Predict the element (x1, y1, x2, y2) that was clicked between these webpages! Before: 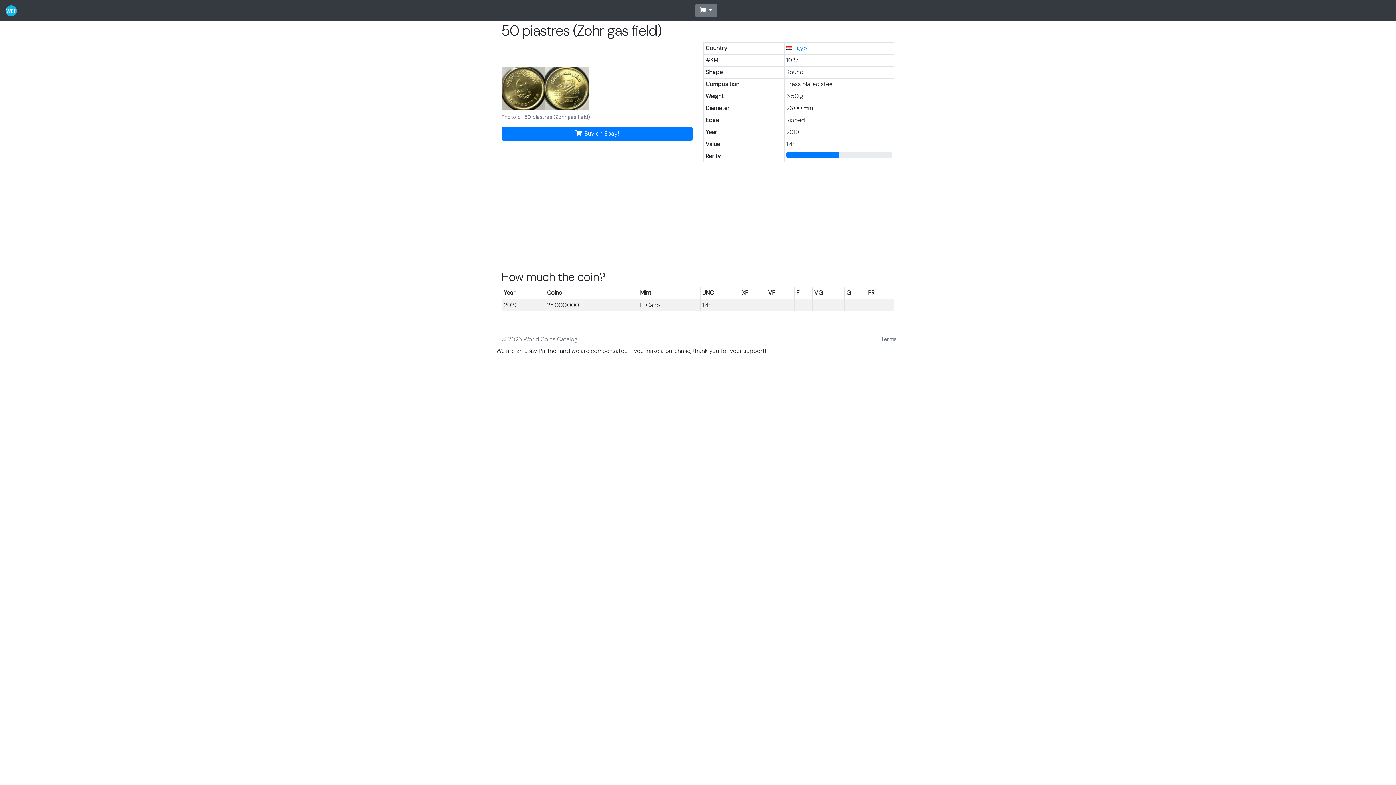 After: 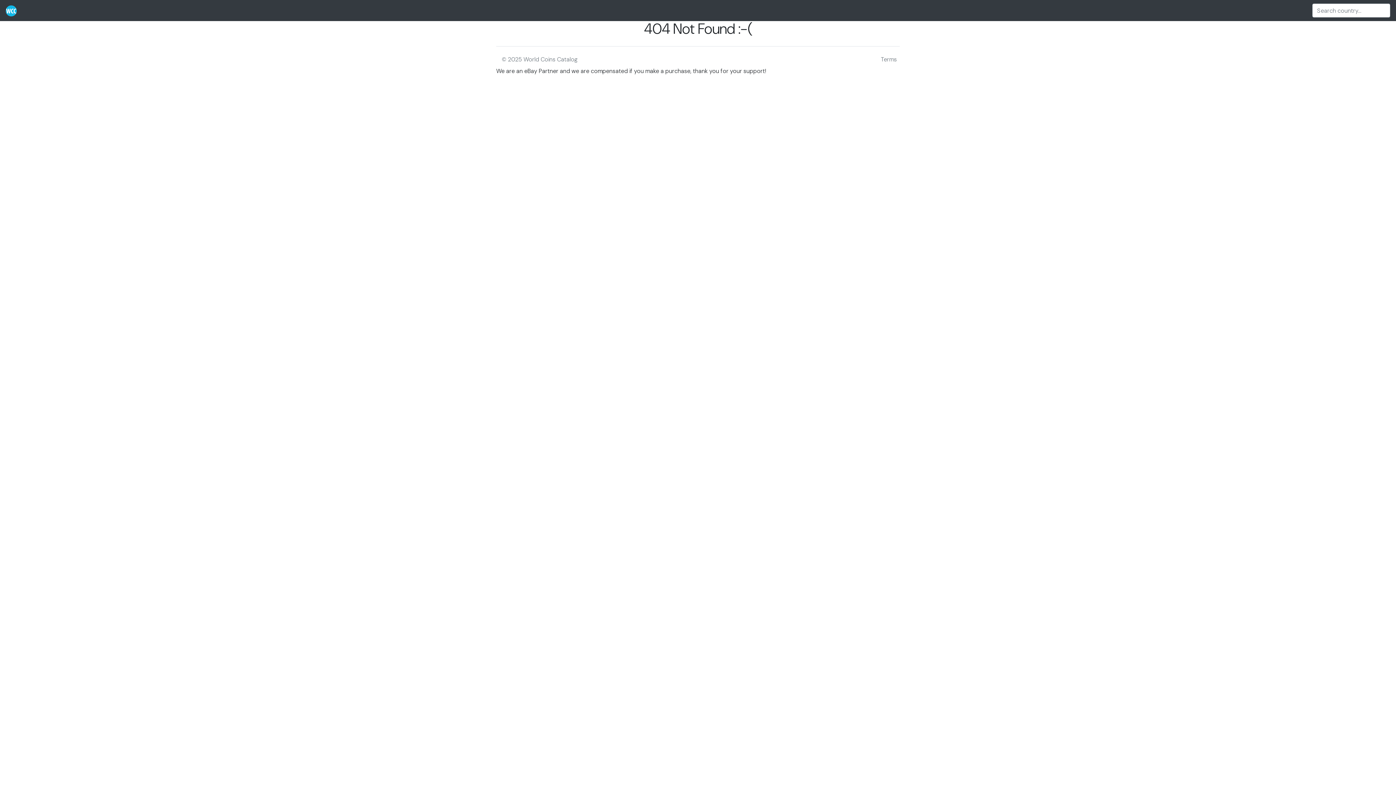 Action: bbox: (878, 332, 900, 346) label: Terms